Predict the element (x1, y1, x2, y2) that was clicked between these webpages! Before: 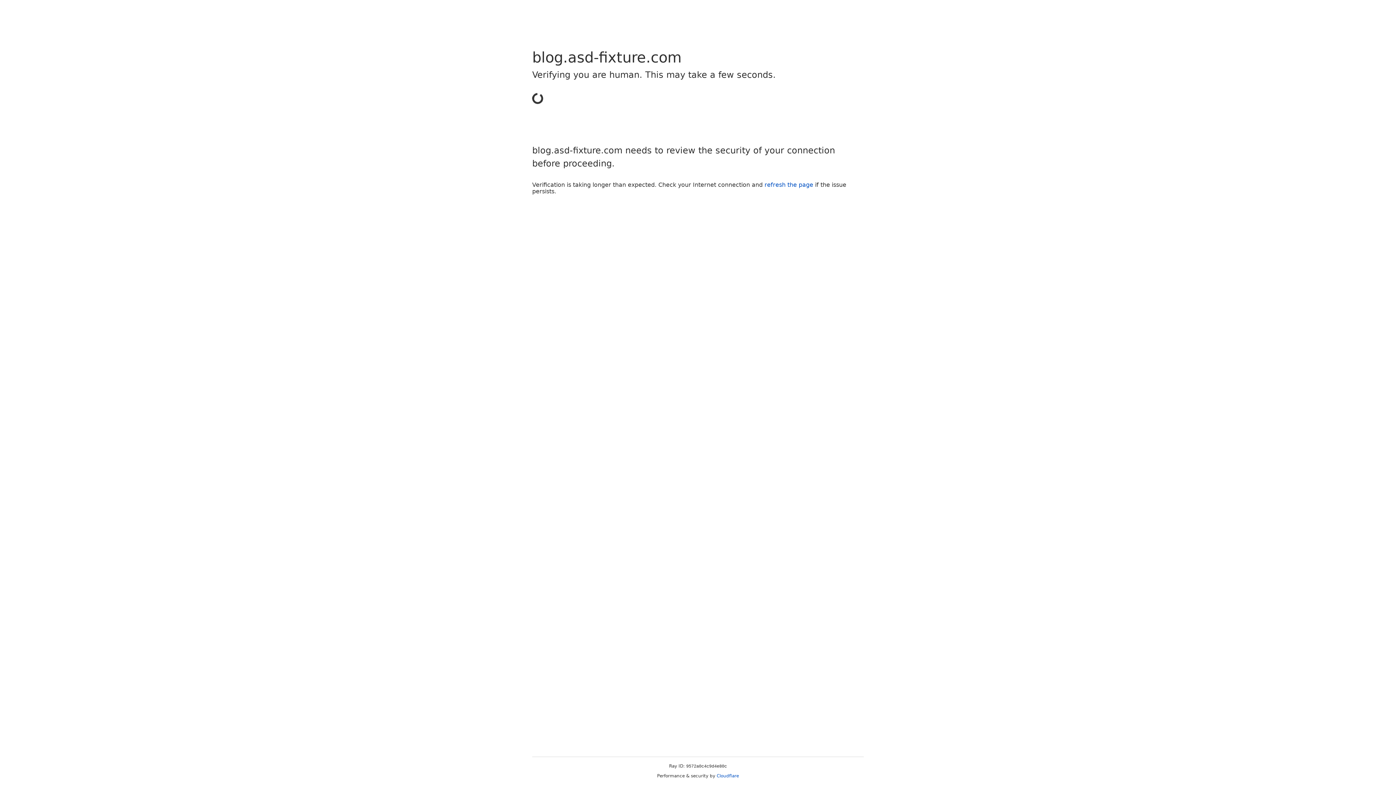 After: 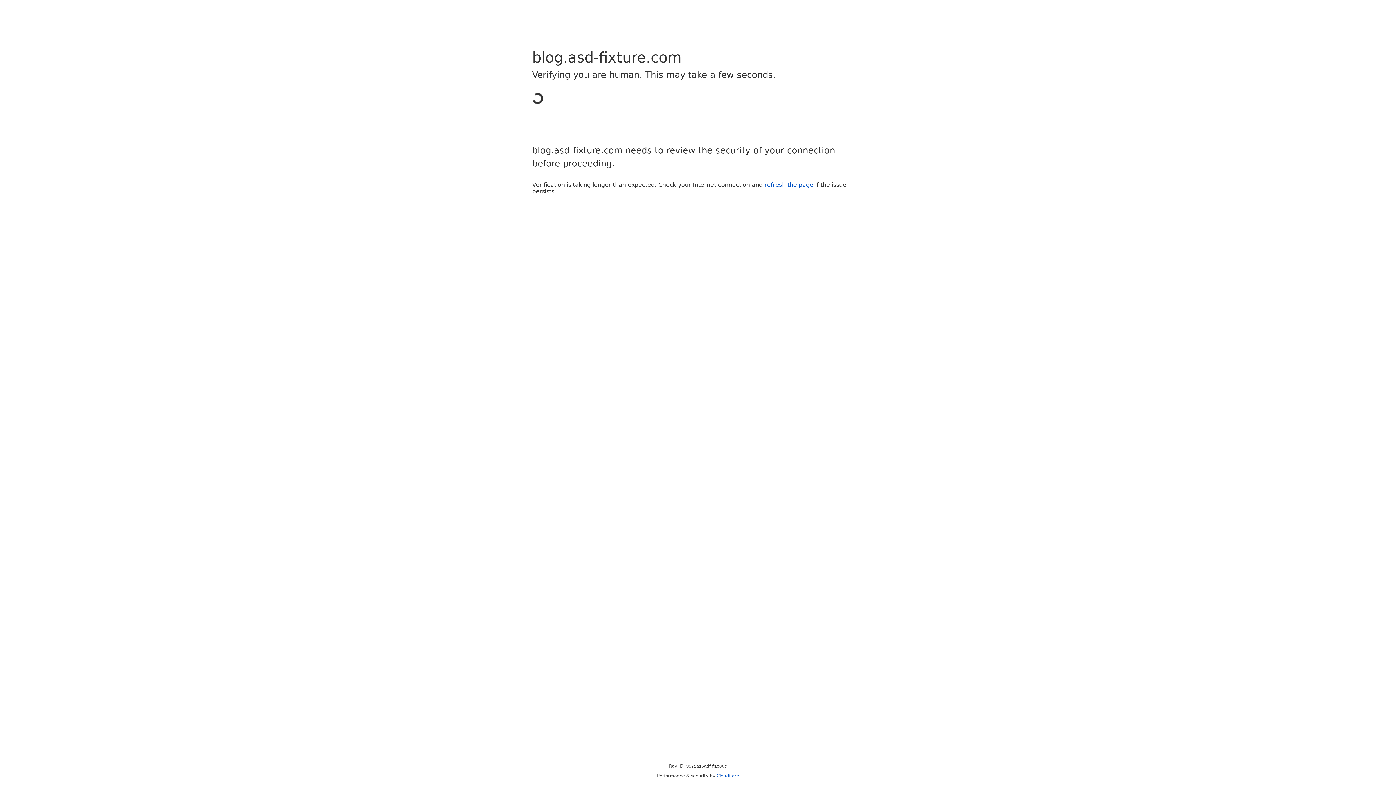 Action: bbox: (716, 773, 739, 778) label: Cloudflare